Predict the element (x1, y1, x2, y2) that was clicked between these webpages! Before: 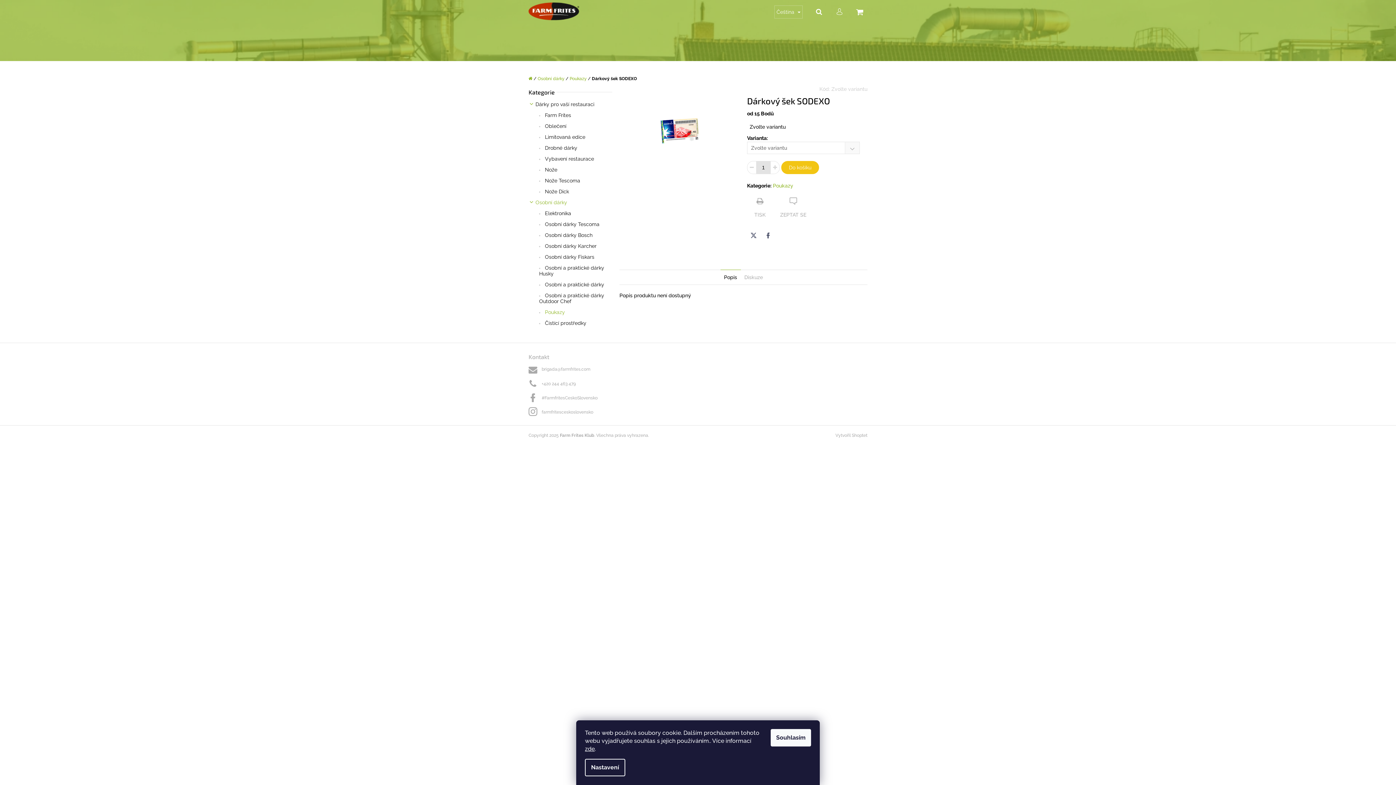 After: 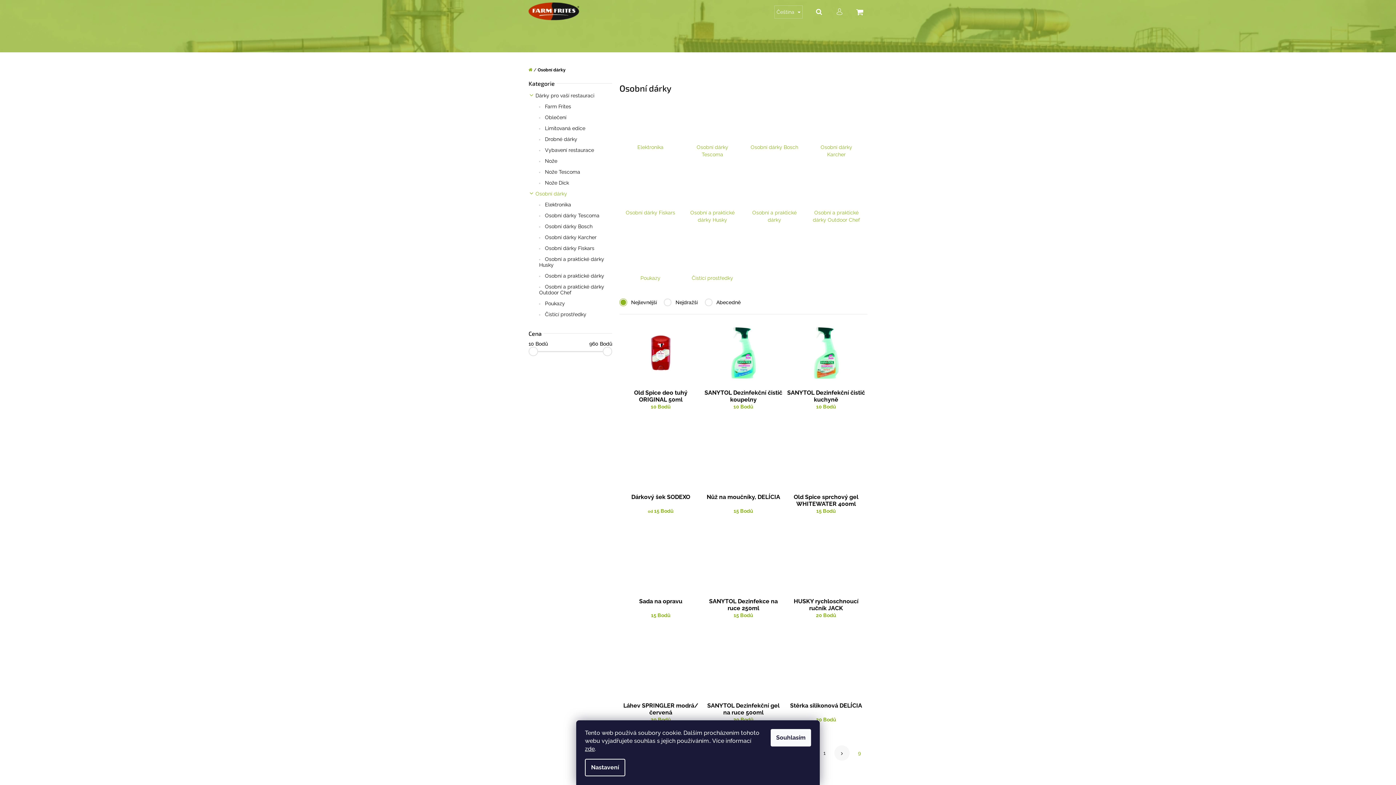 Action: bbox: (528, 197, 612, 208) label: Osobní dárky
 